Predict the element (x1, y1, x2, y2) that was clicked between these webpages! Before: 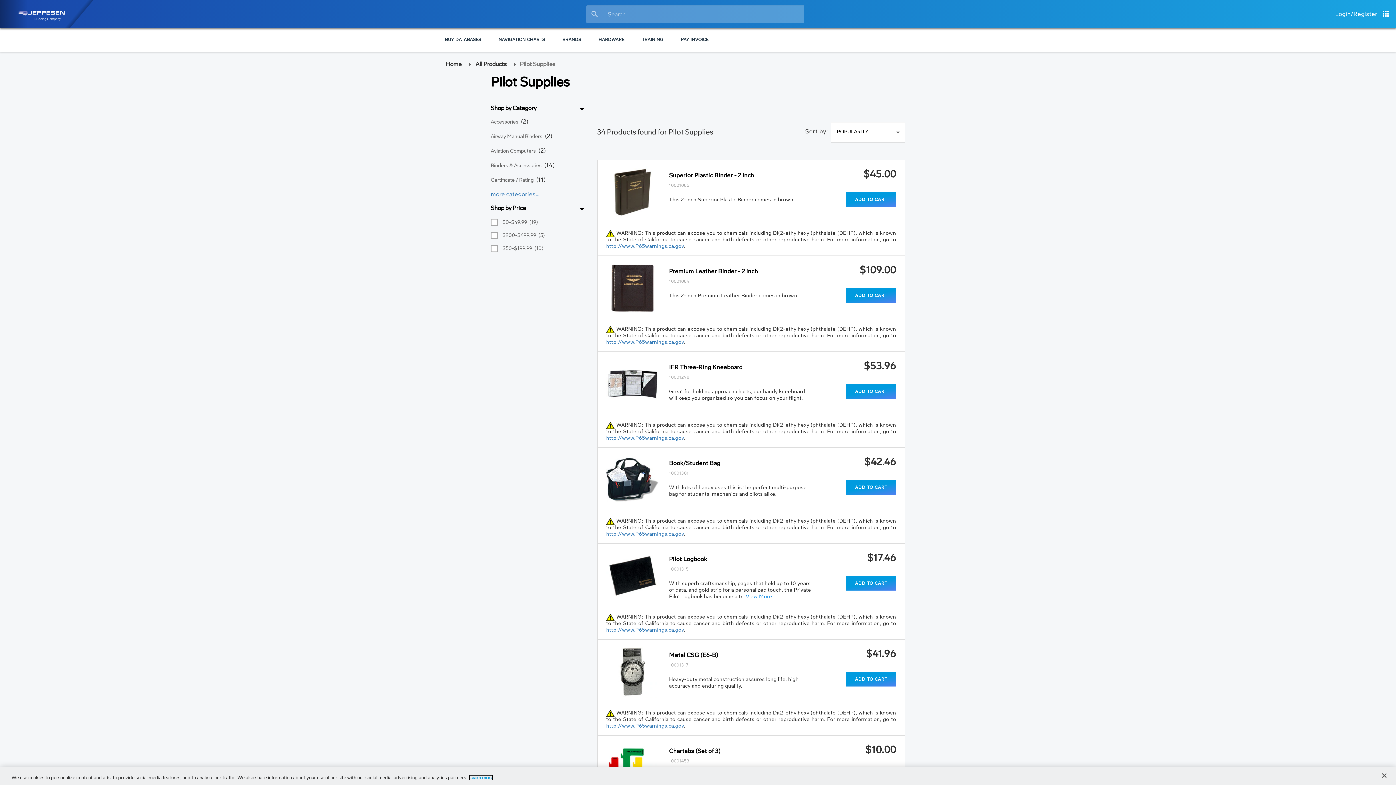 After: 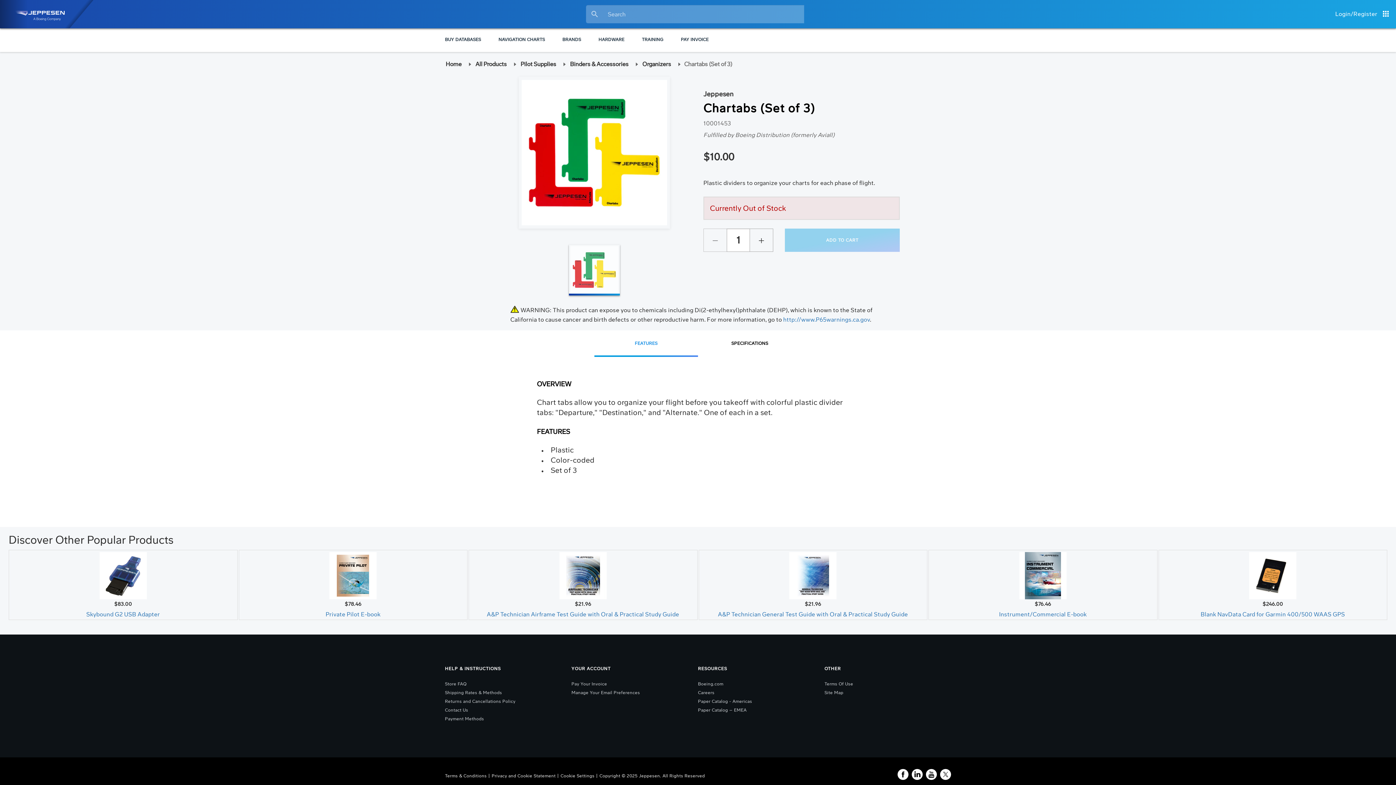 Action: bbox: (669, 748, 720, 757) label: Chartabs (Set of 3)